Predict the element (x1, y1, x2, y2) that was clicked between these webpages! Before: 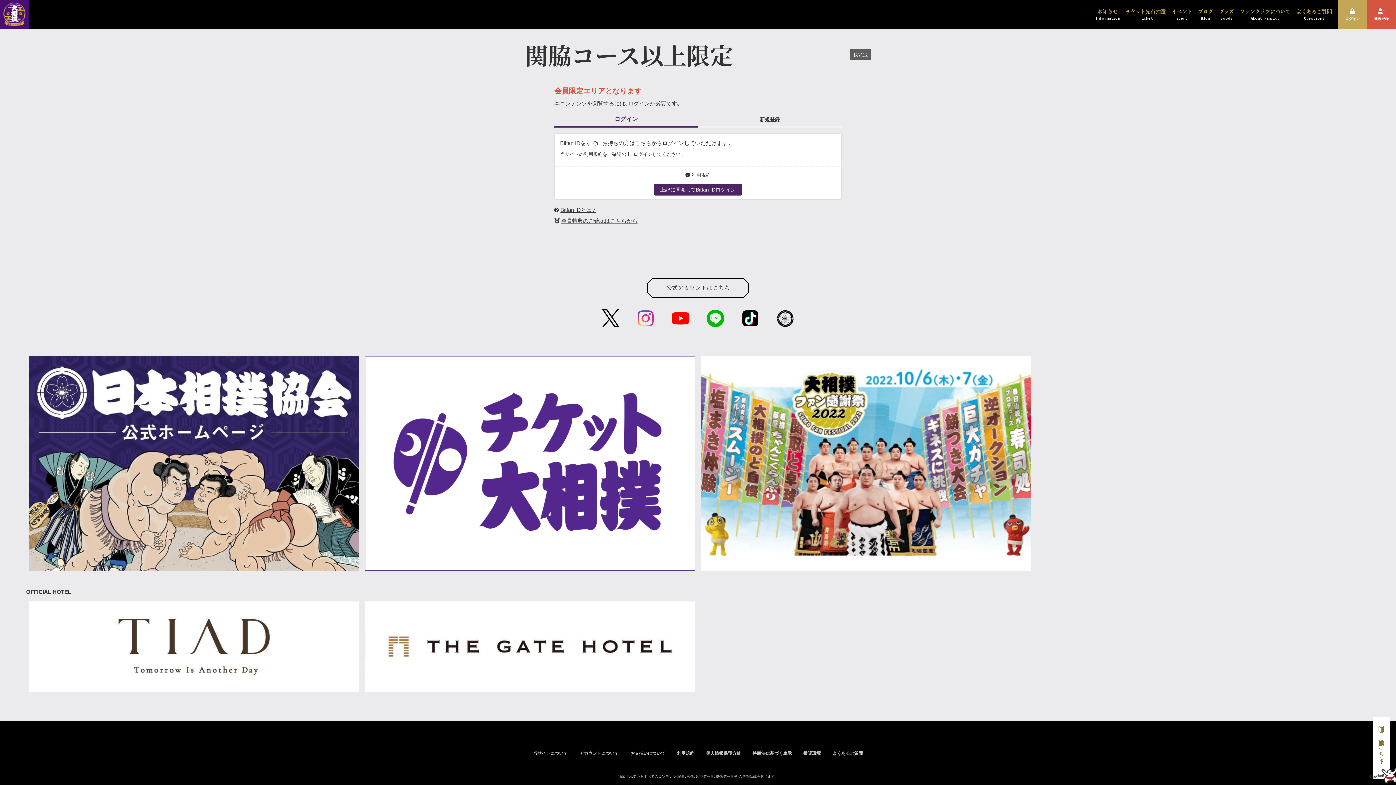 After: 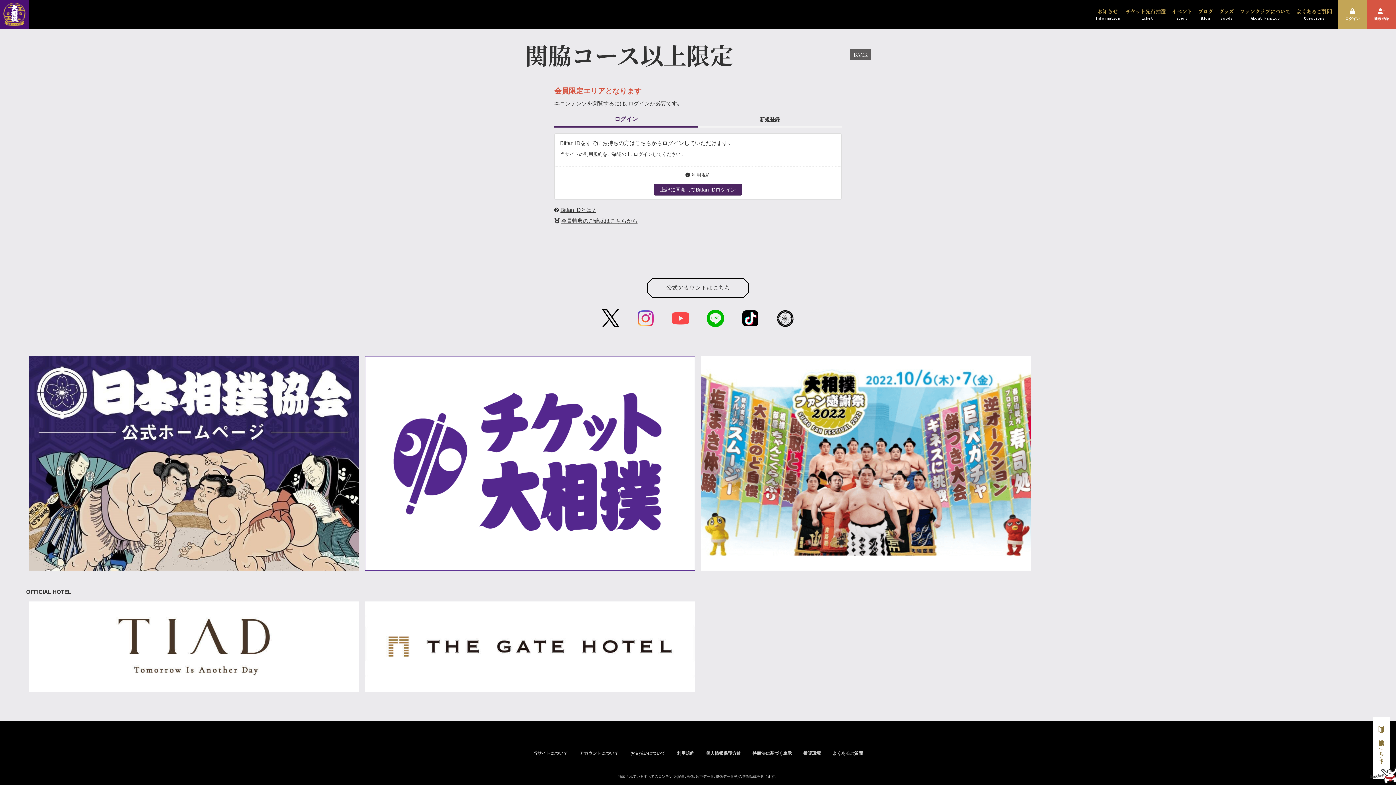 Action: bbox: (666, 309, 695, 327)